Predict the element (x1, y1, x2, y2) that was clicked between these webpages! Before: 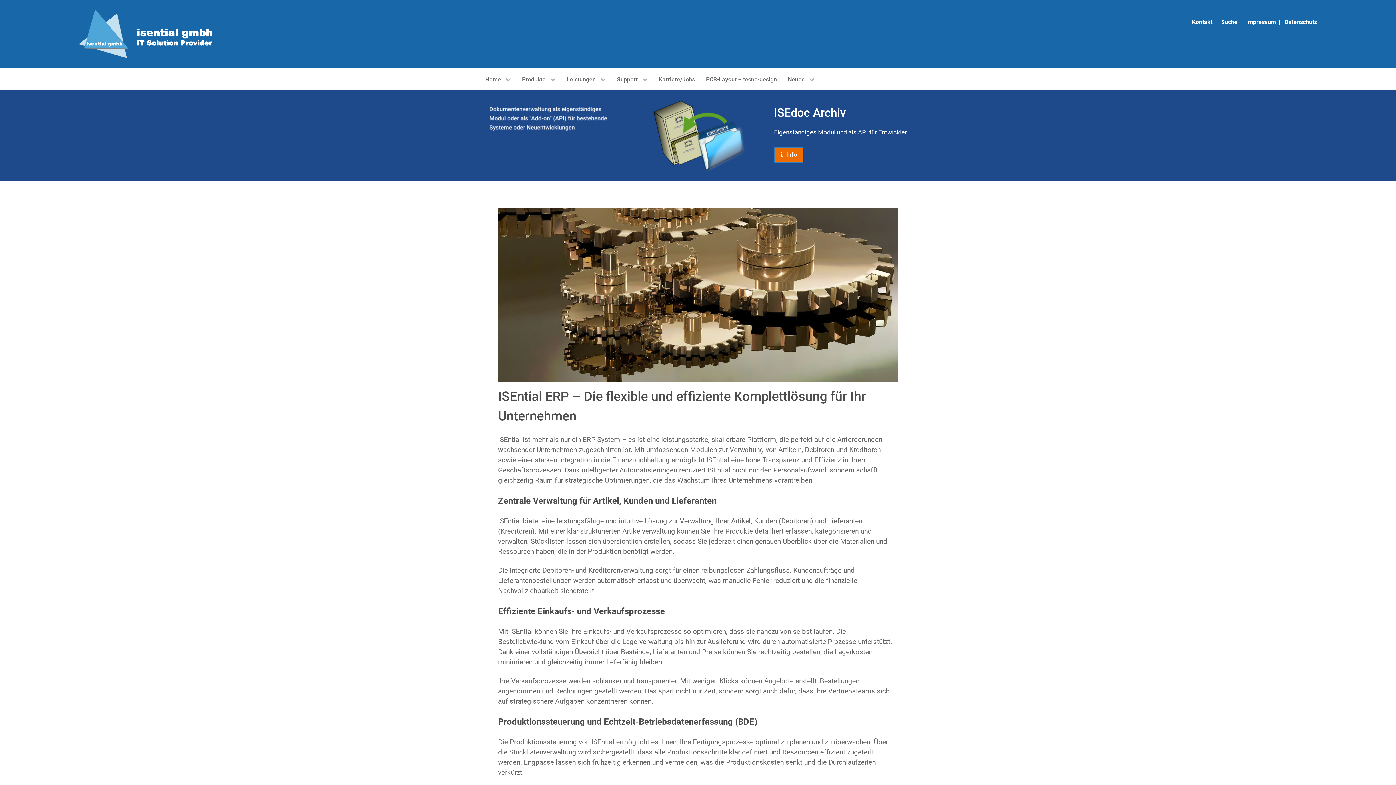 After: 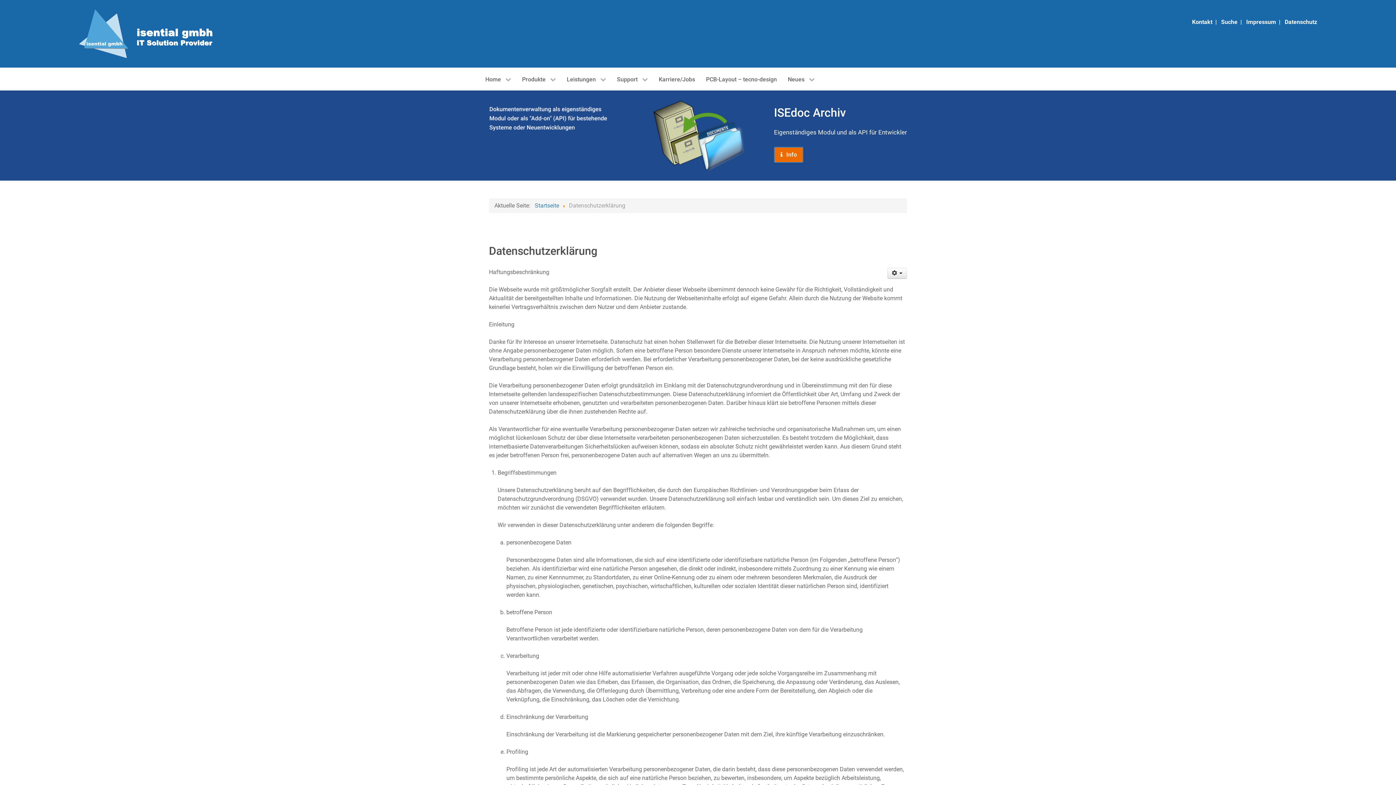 Action: label: Datenschutz bbox: (1285, 18, 1317, 25)